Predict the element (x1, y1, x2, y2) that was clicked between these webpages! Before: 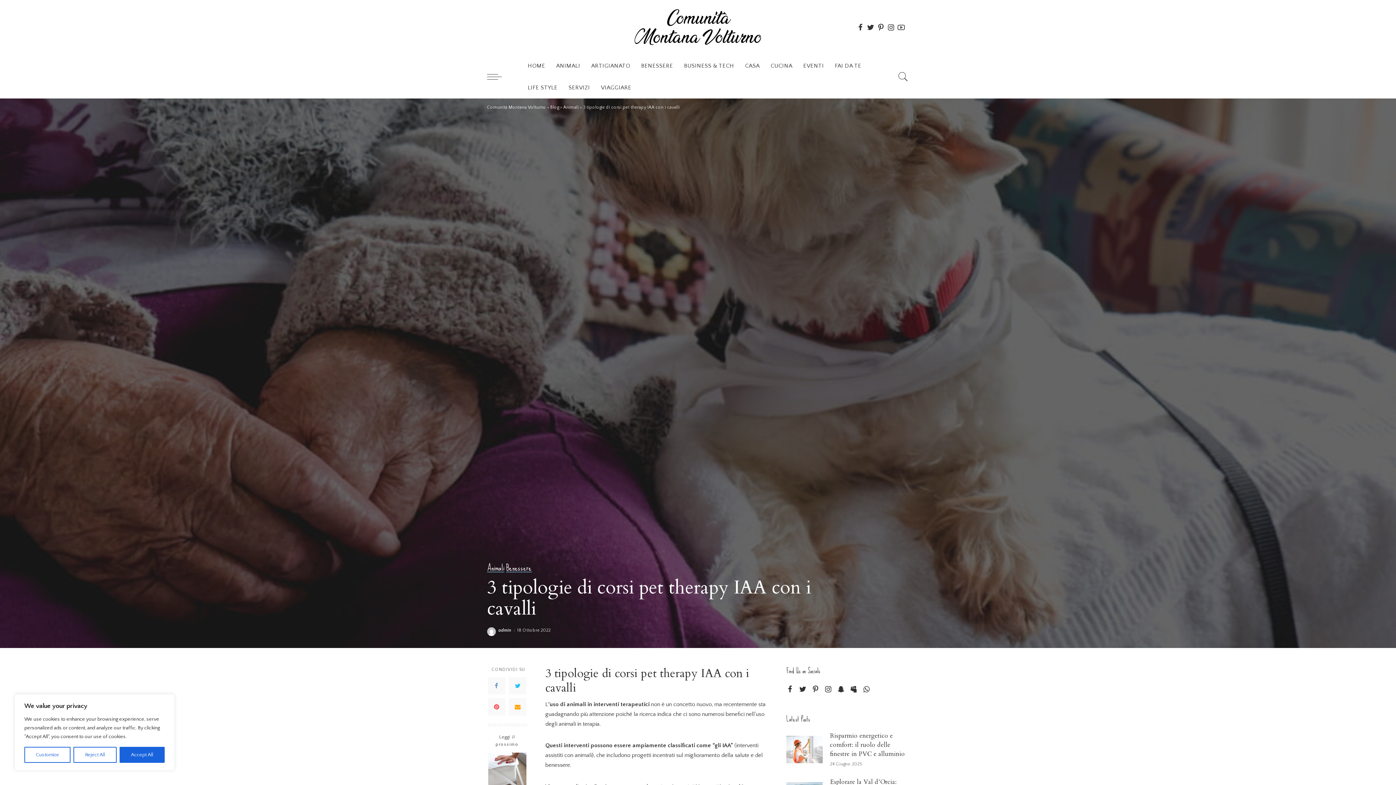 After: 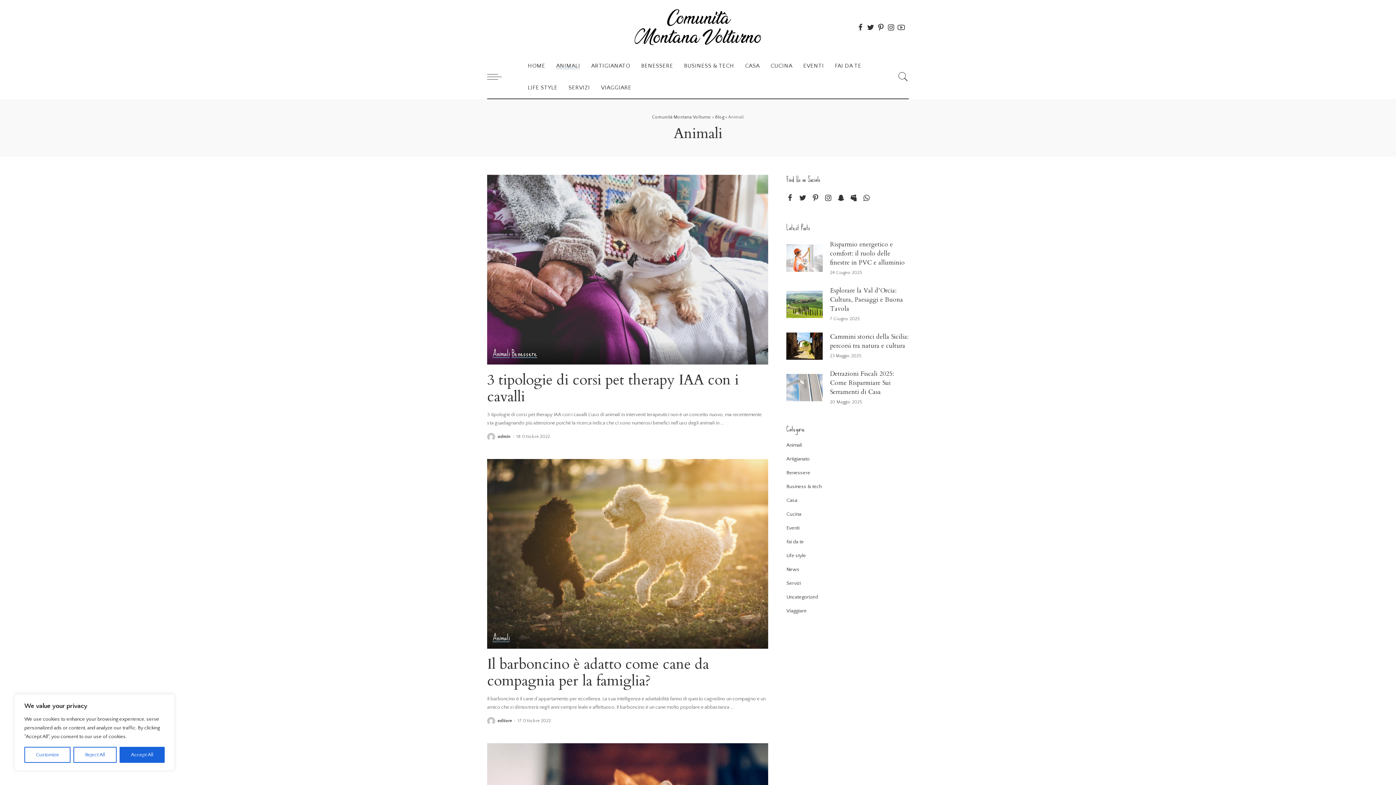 Action: bbox: (550, 54, 585, 76) label: ANIMALI